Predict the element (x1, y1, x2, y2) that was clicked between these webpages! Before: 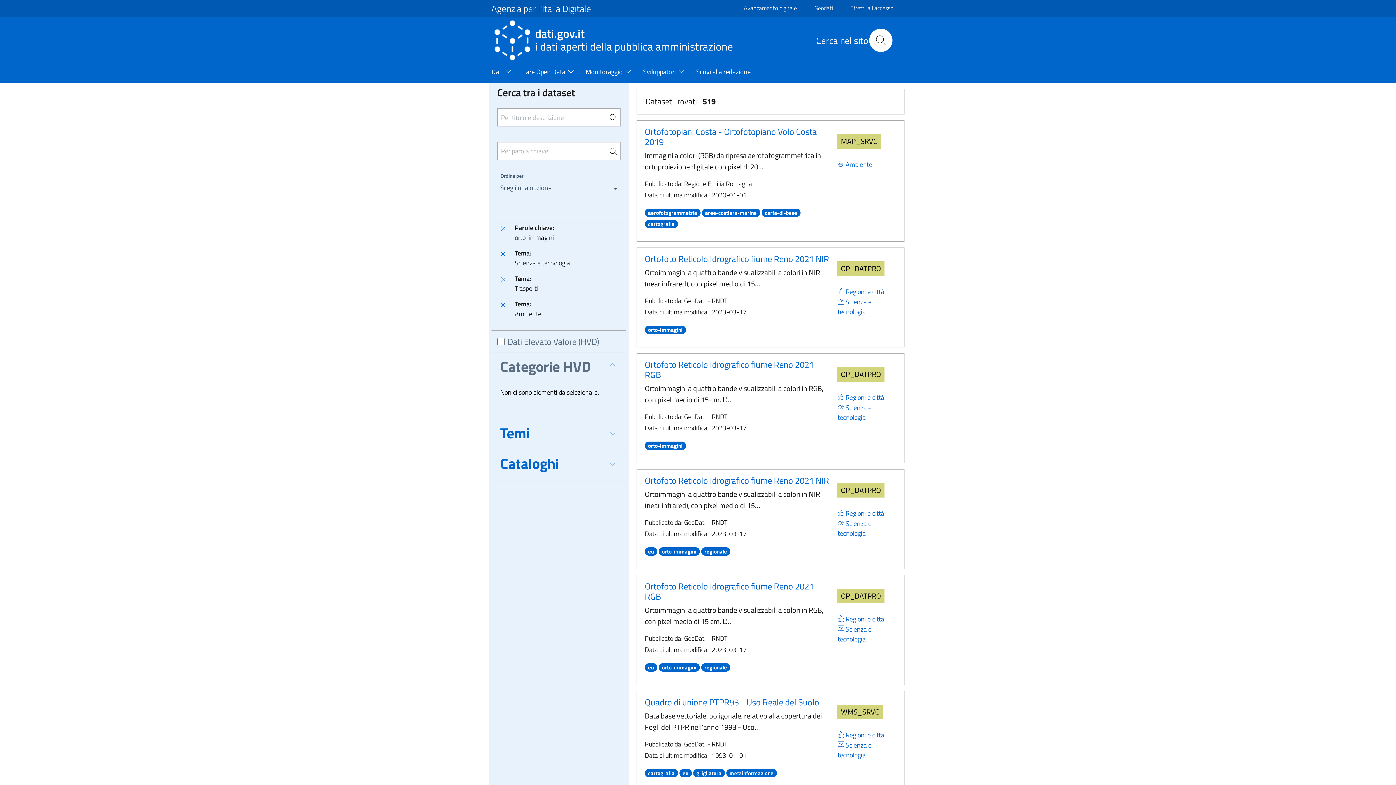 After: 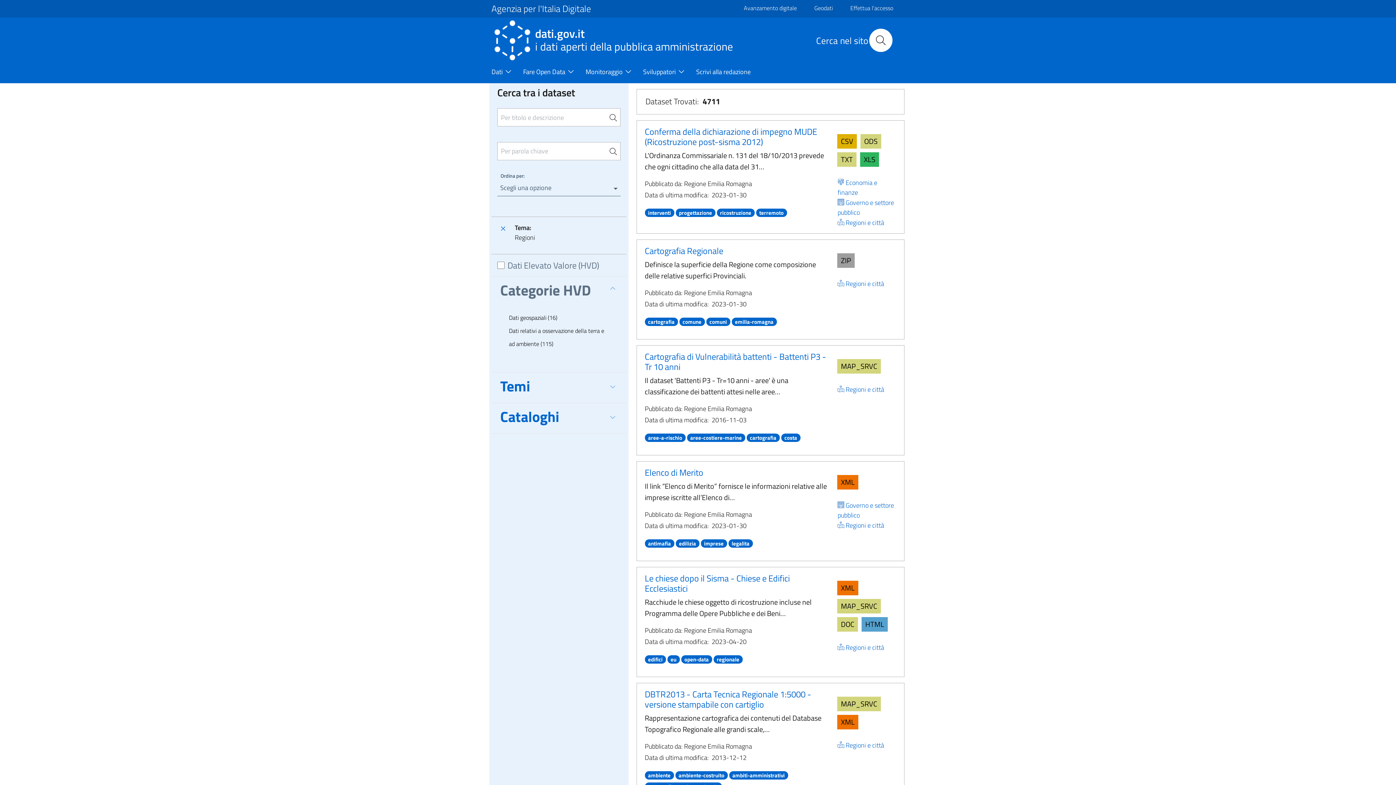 Action: label: Regioni e città bbox: (835, 508, 886, 518)